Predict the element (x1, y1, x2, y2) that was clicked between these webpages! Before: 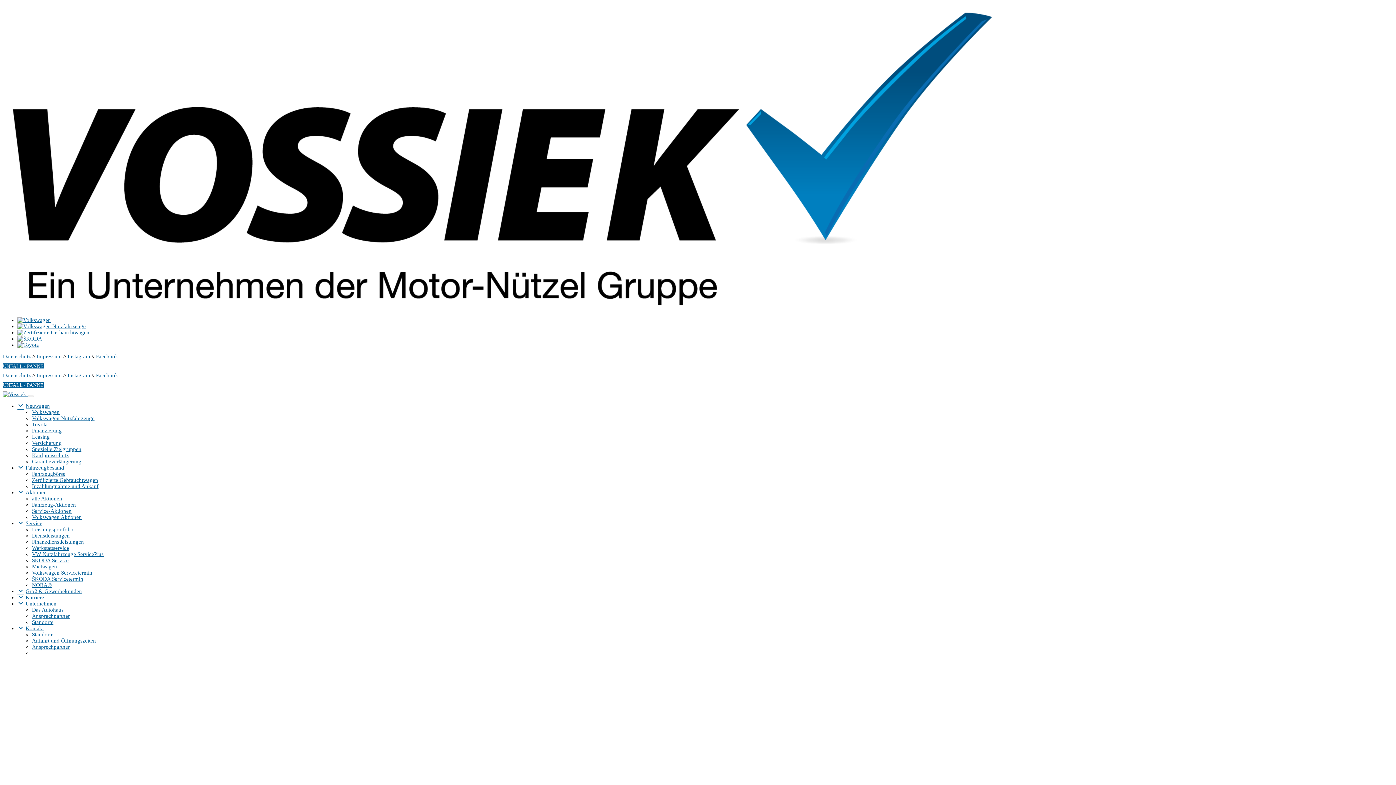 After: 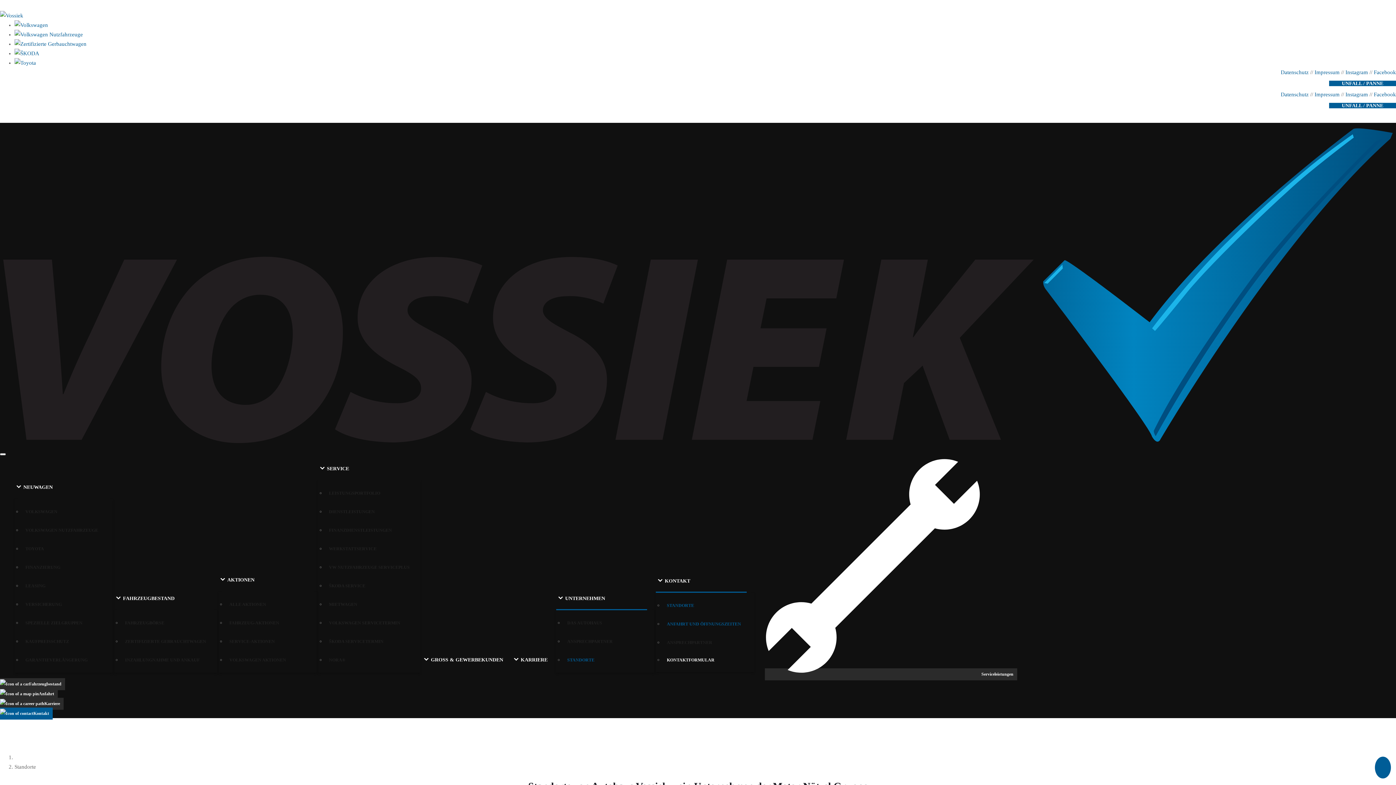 Action: label: Anfahrt und Öffnungszeiten bbox: (32, 638, 96, 644)